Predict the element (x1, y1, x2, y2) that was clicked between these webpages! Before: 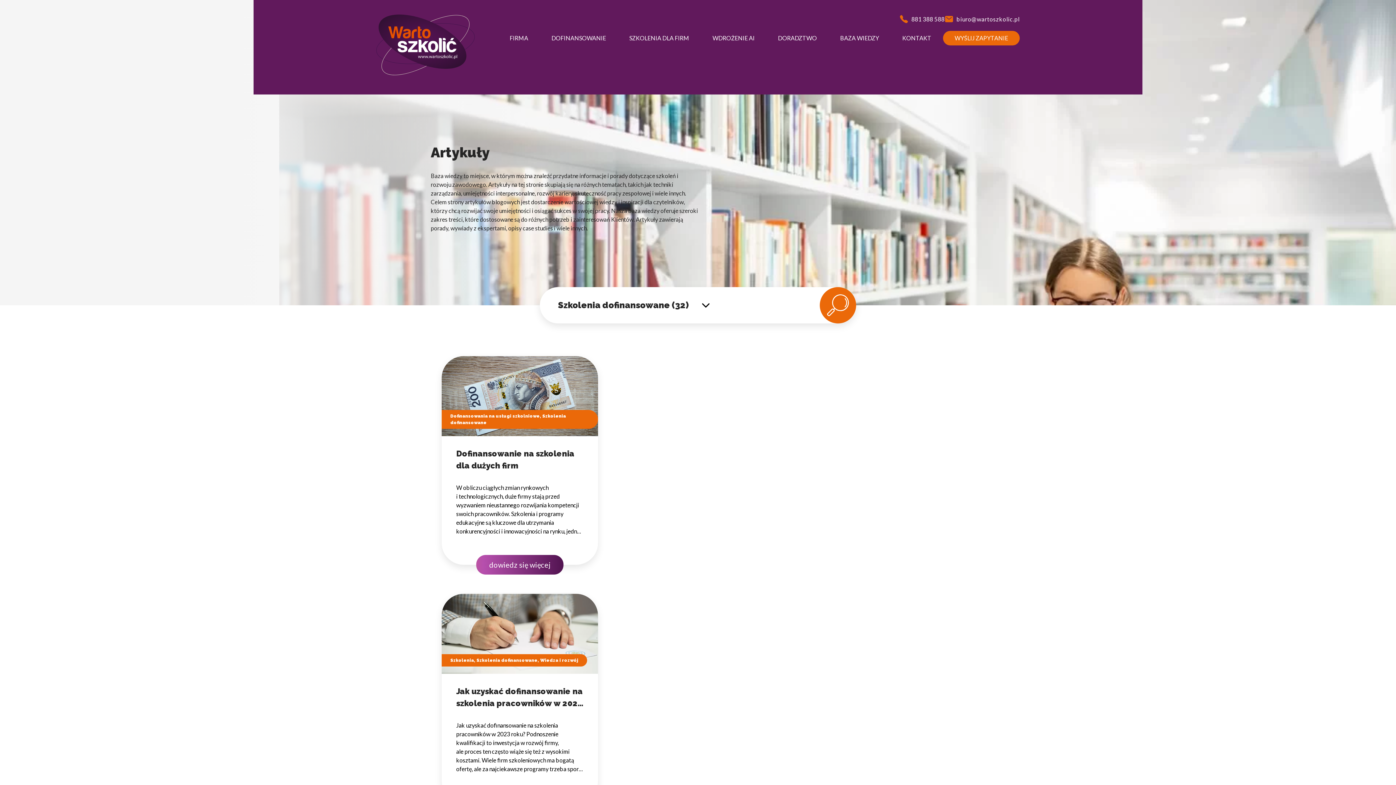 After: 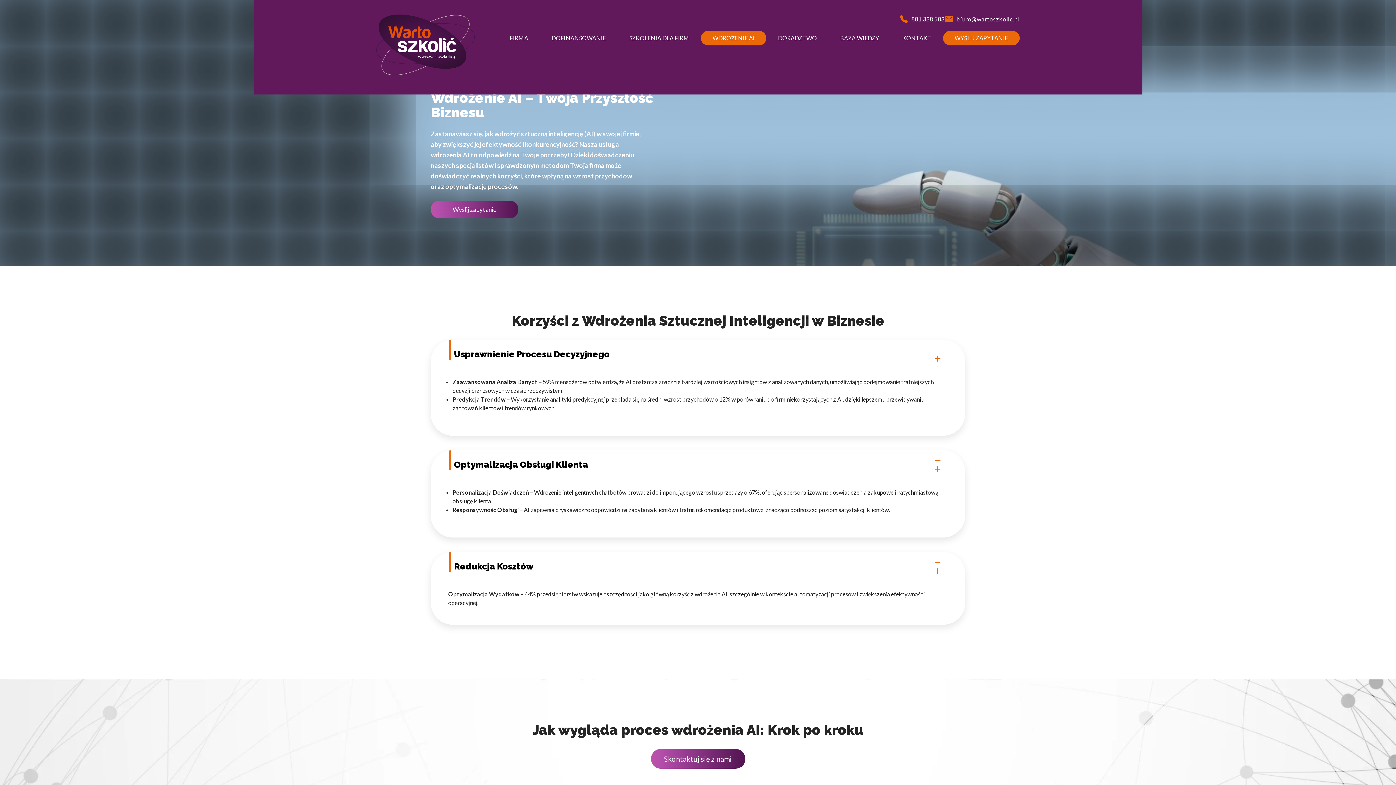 Action: bbox: (701, 30, 766, 45) label: WDROŻENIE AI